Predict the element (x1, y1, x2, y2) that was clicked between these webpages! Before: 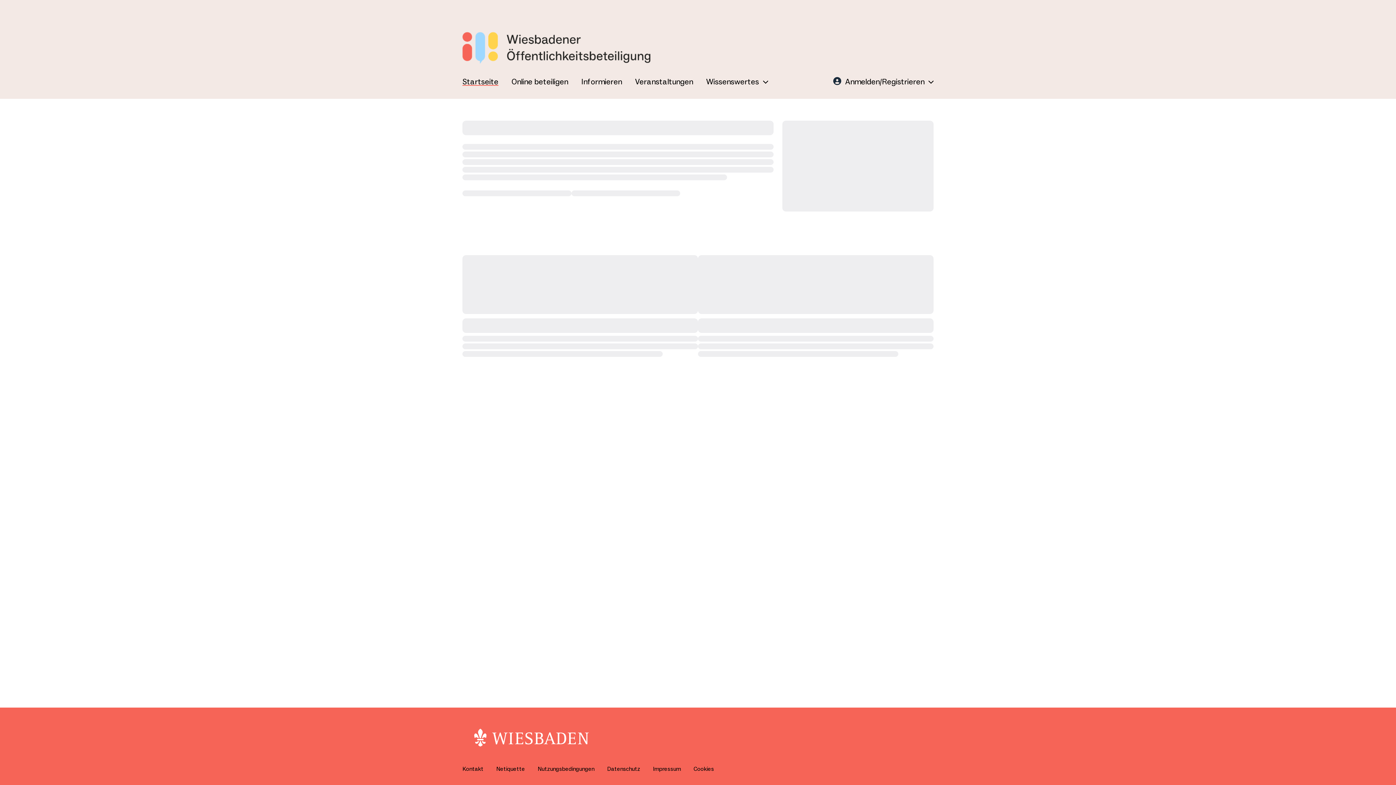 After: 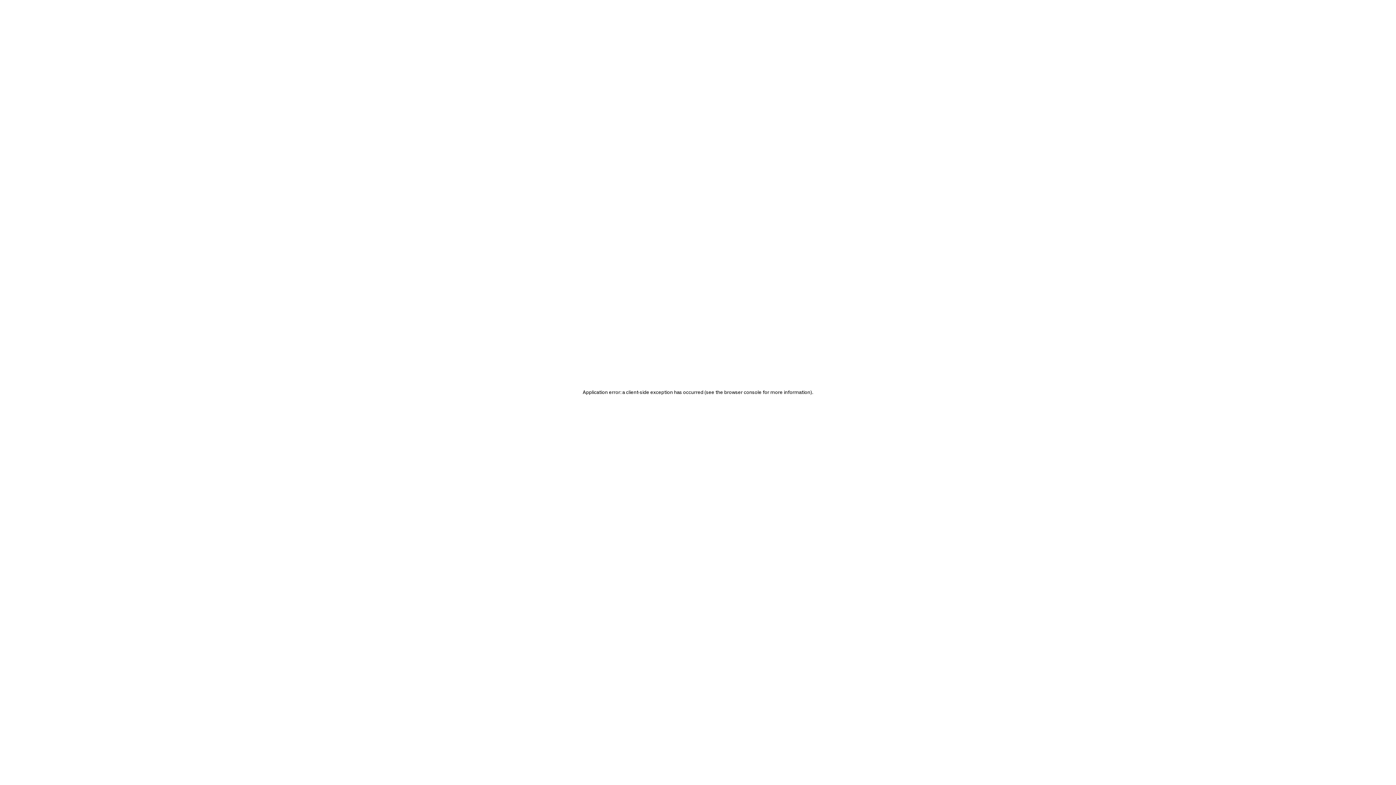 Action: bbox: (607, 765, 640, 773) label: Datenschutz